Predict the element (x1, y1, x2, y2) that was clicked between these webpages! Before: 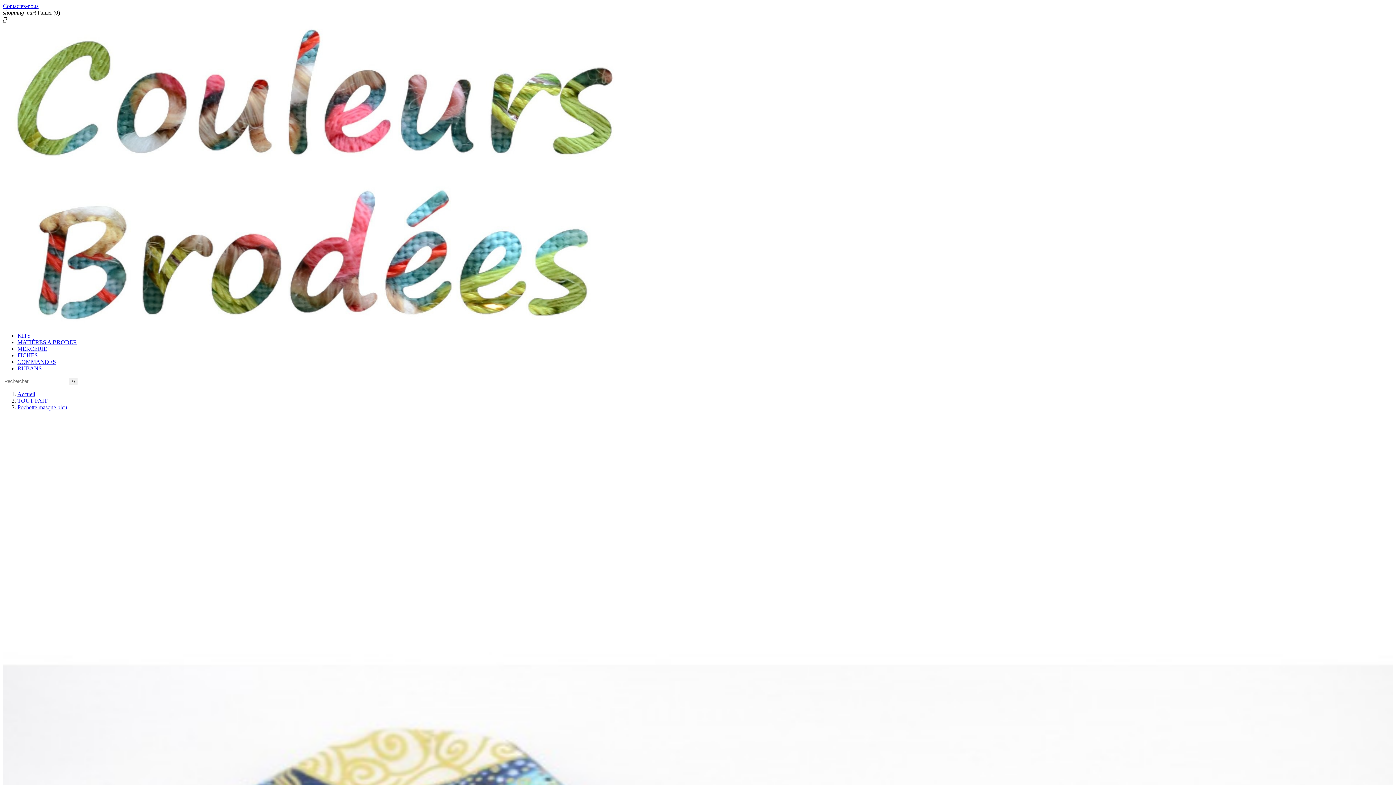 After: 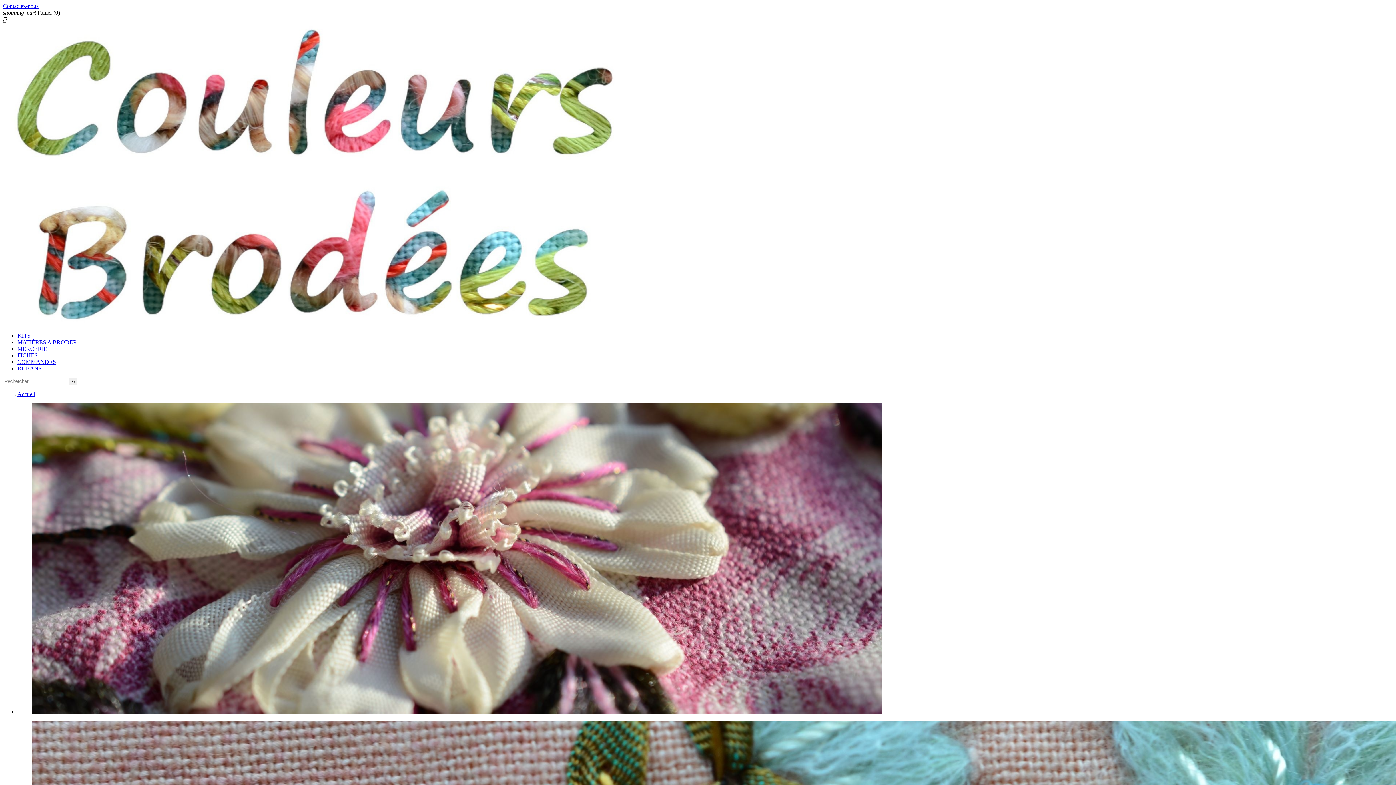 Action: bbox: (2, 320, 621, 326)